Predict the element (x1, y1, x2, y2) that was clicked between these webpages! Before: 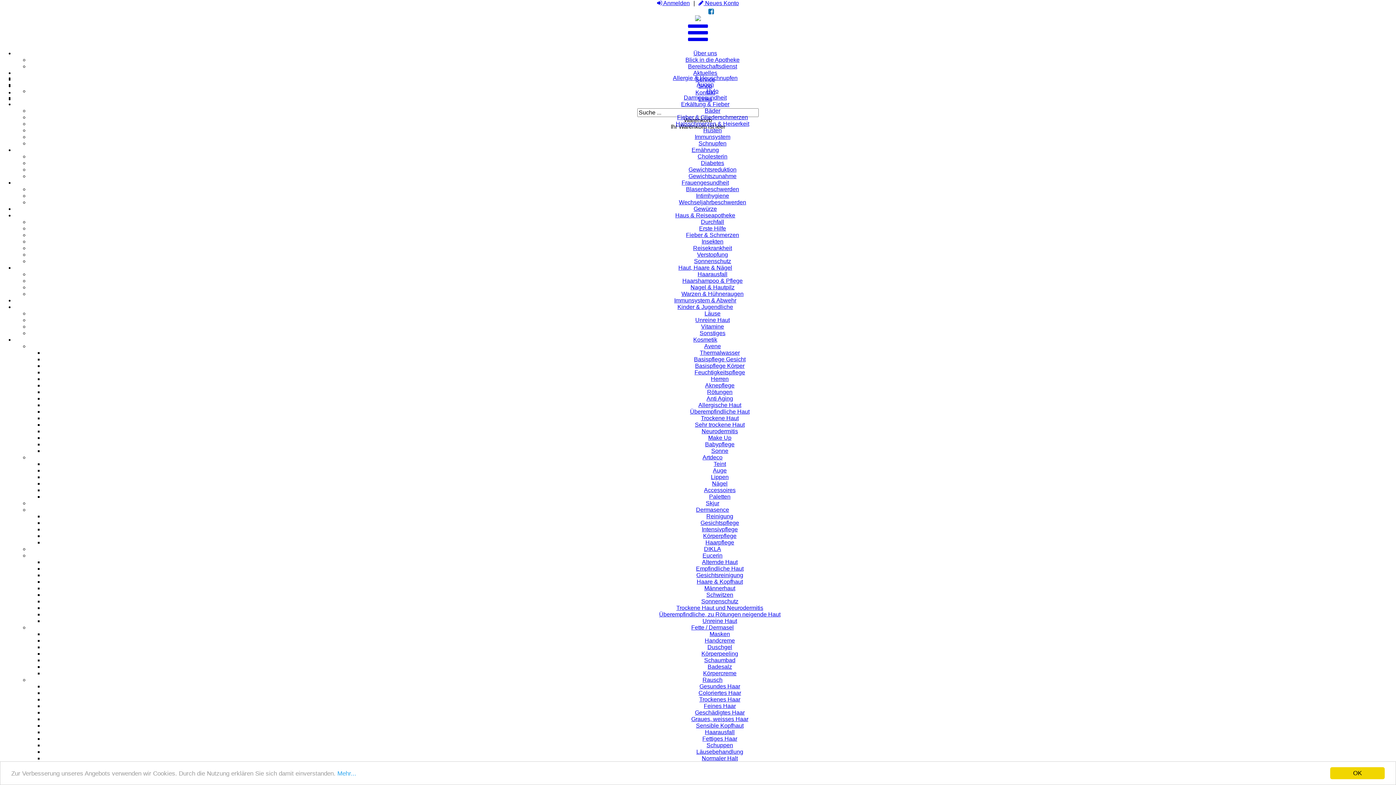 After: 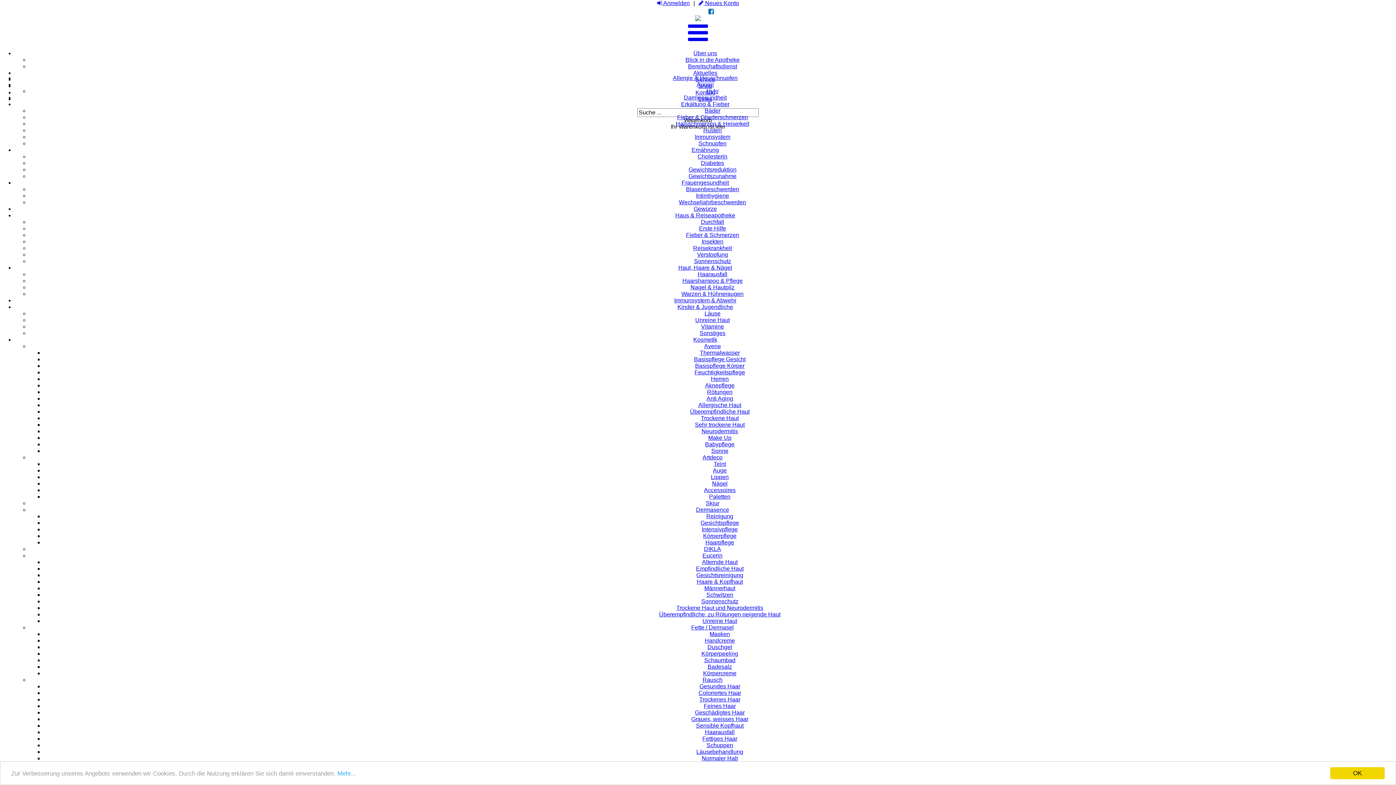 Action: bbox: (702, 526, 738, 532) label: Intensivpflege